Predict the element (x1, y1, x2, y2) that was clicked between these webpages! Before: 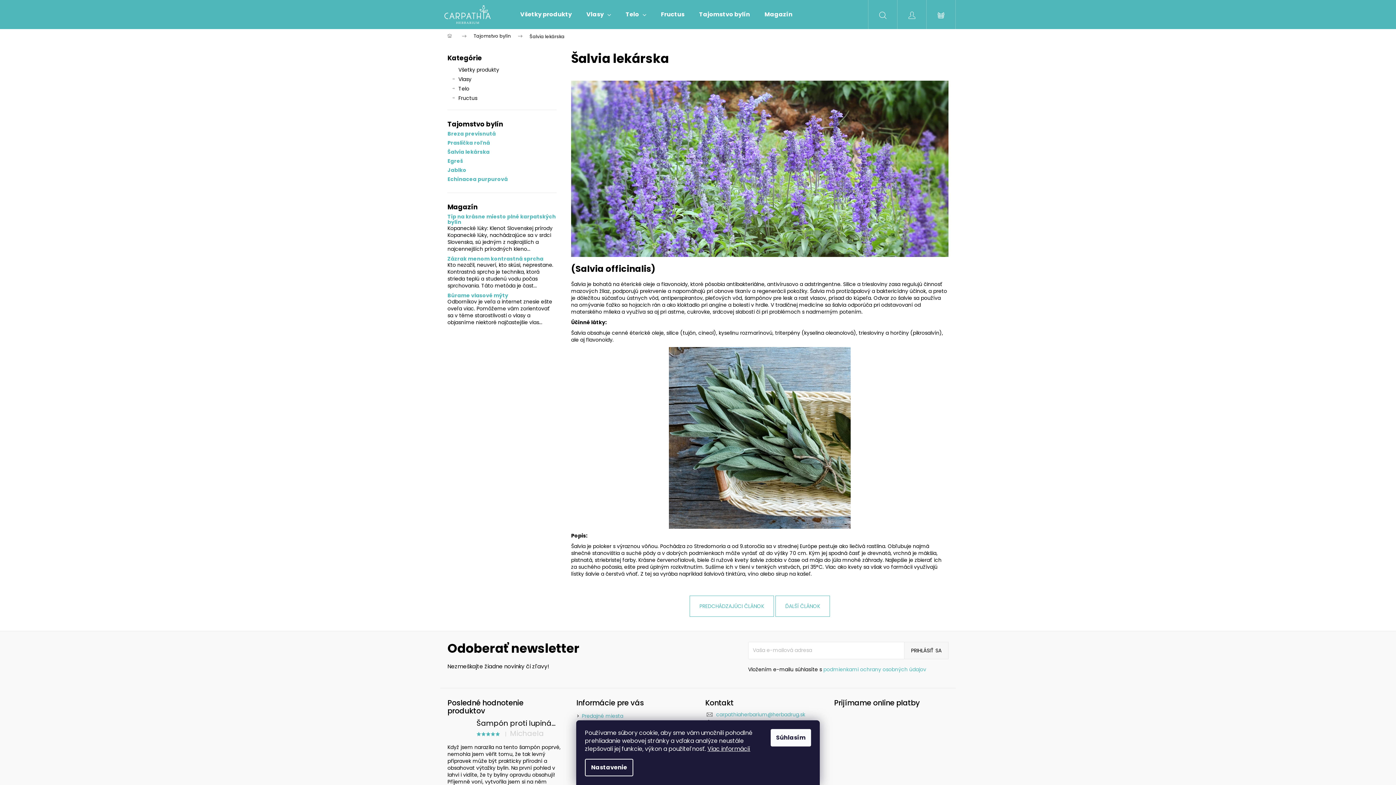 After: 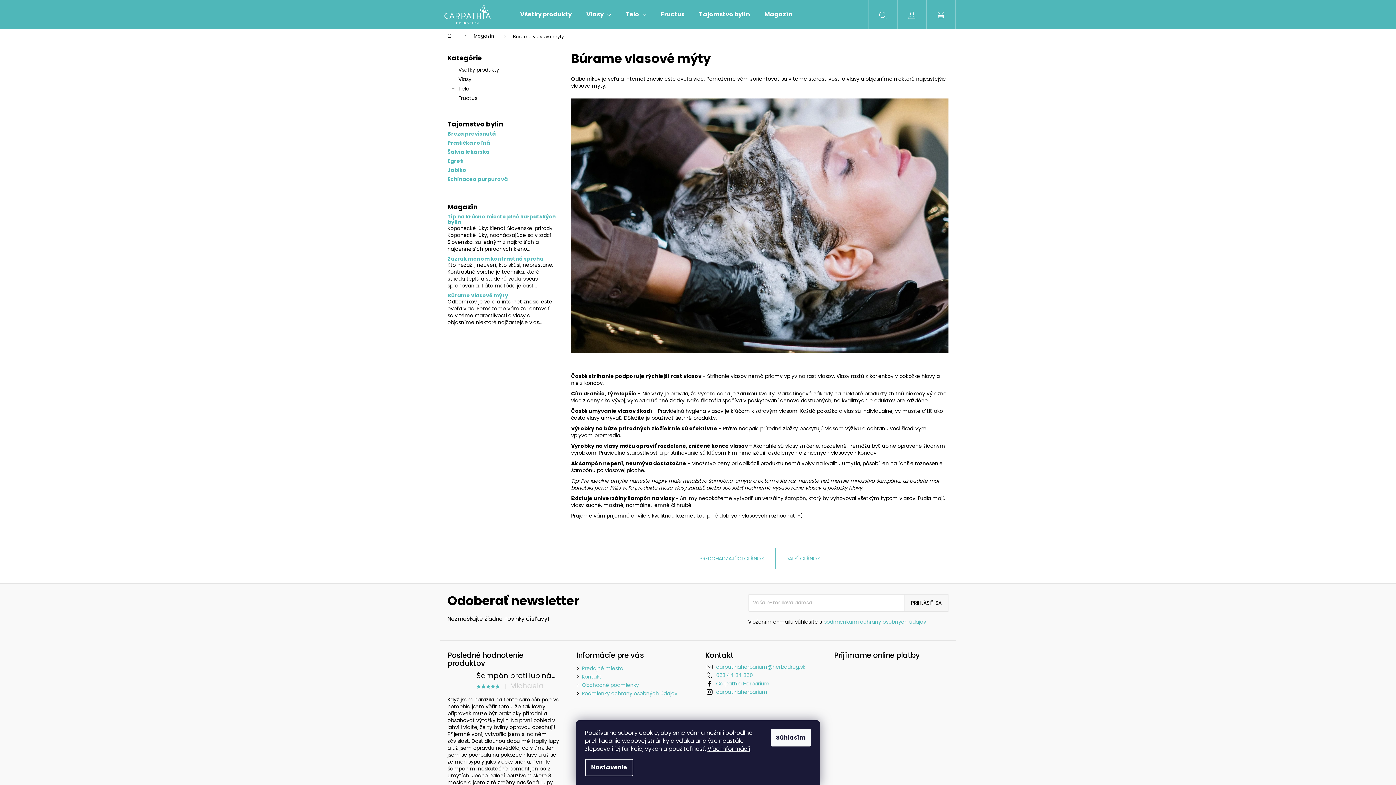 Action: label: Búrame vlasové mýty bbox: (447, 293, 556, 298)